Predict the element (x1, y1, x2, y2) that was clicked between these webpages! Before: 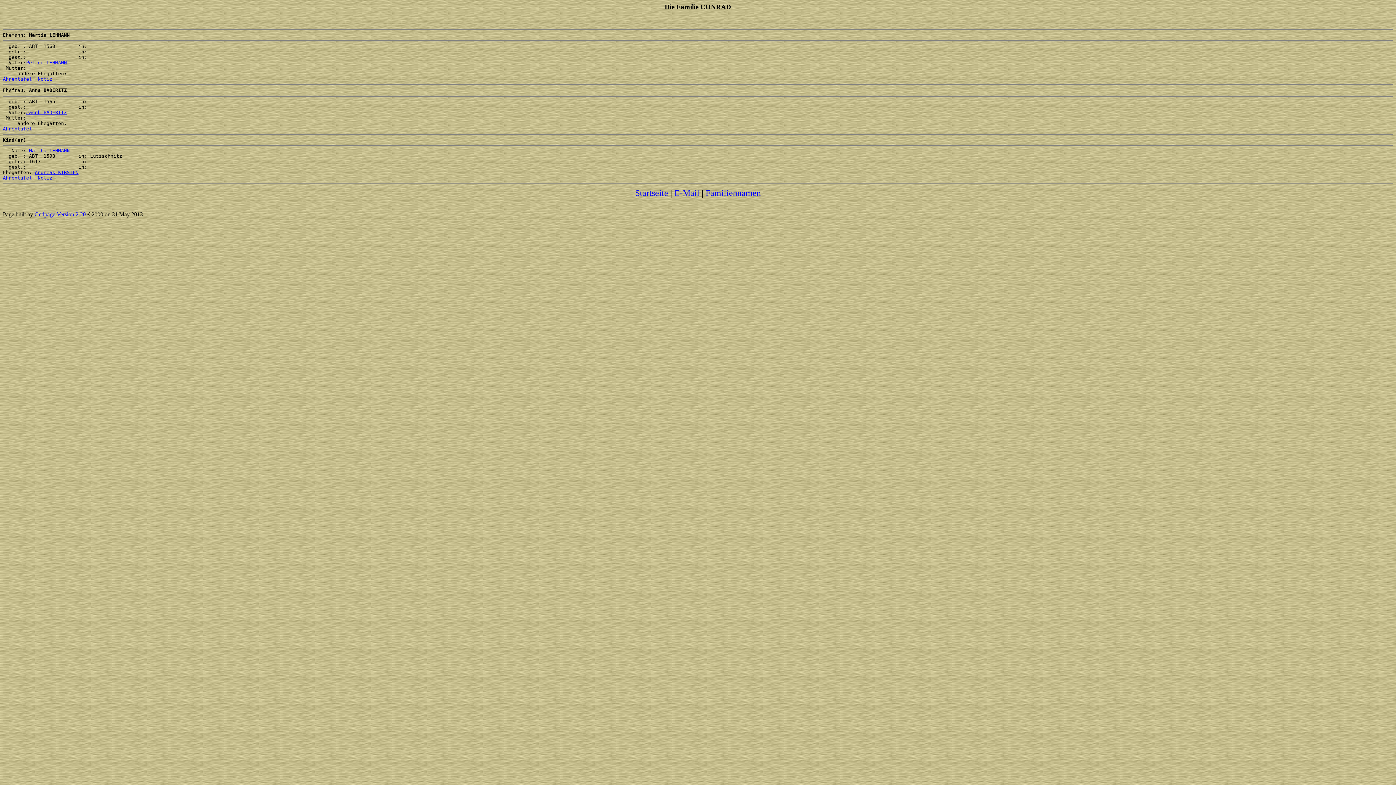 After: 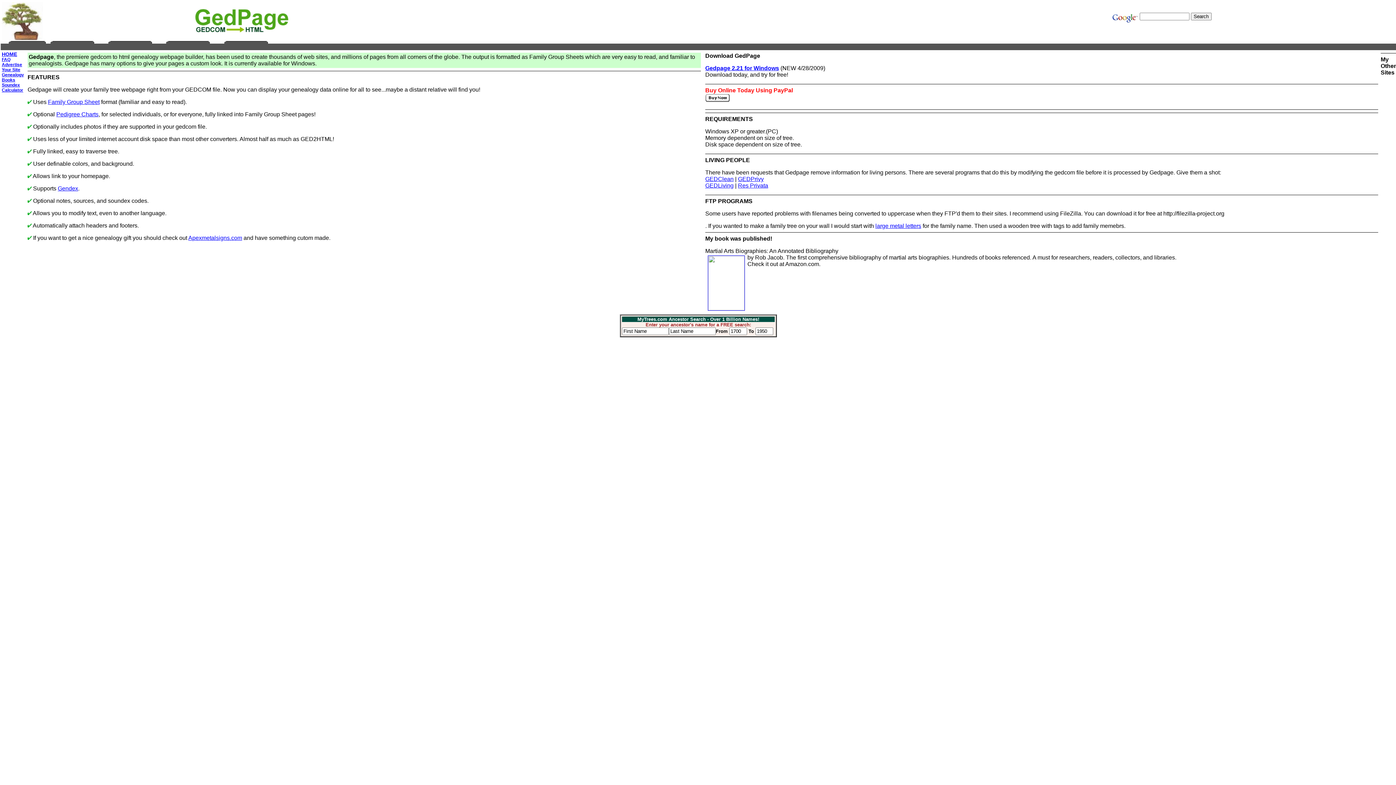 Action: bbox: (34, 211, 85, 217) label: Gedpage Version 2.20